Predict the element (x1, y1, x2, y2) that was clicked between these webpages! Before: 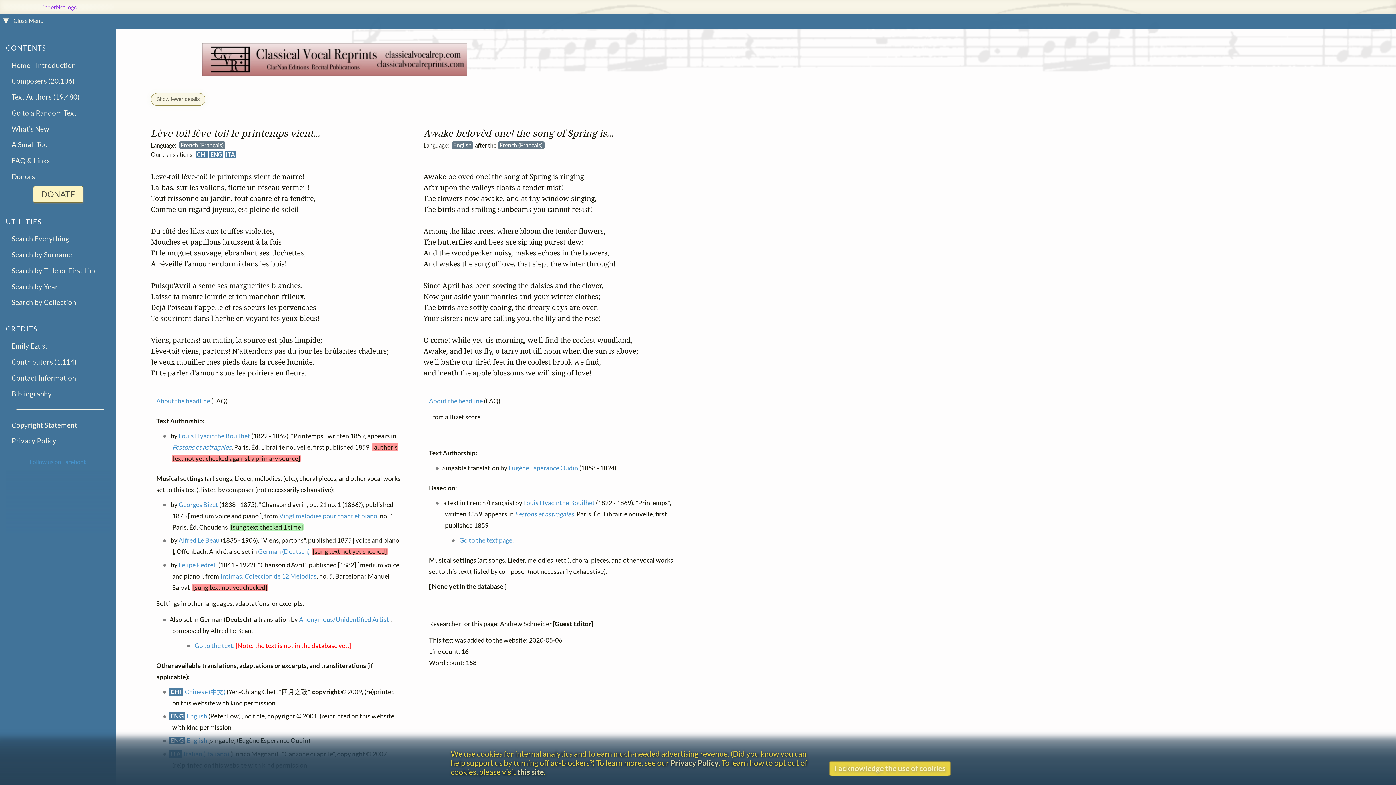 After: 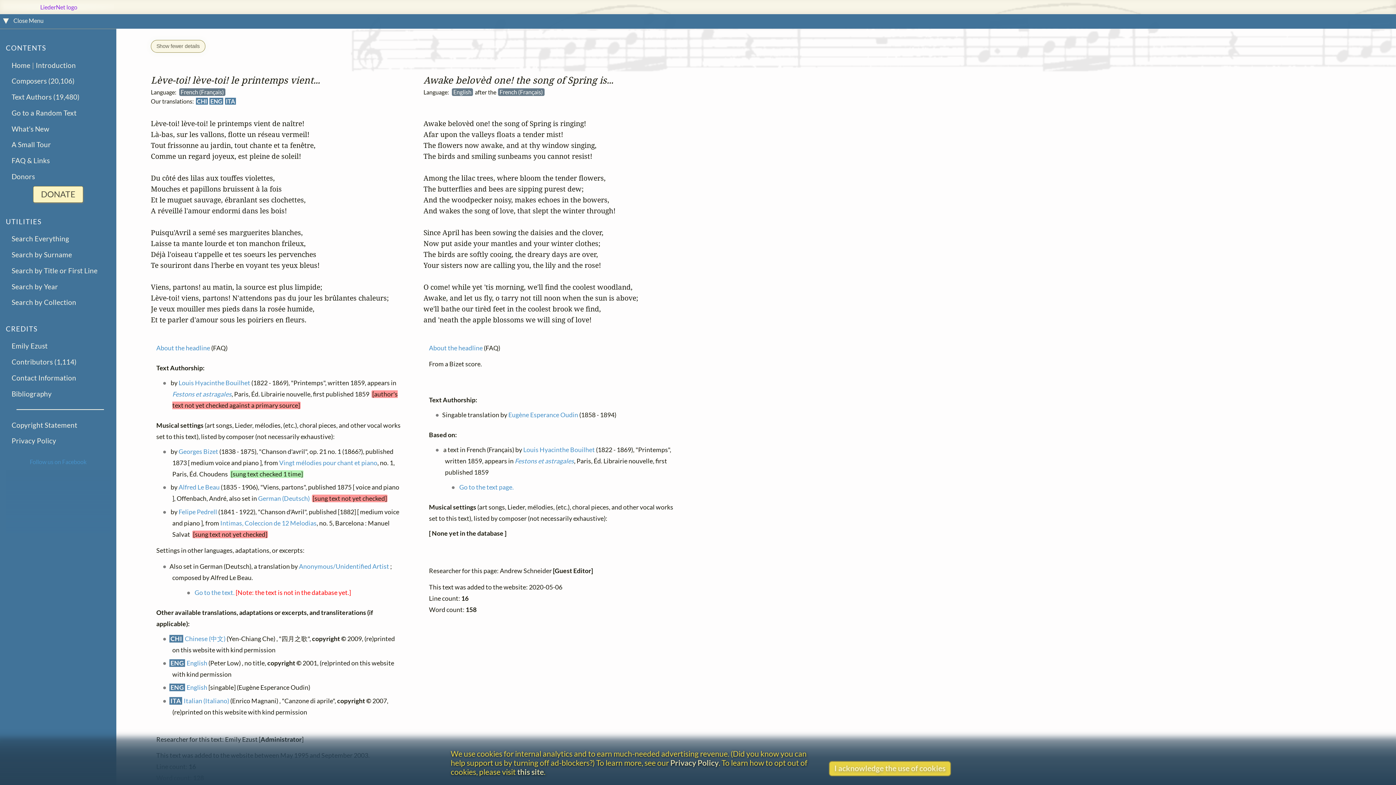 Action: label: English bbox: (186, 737, 207, 744)